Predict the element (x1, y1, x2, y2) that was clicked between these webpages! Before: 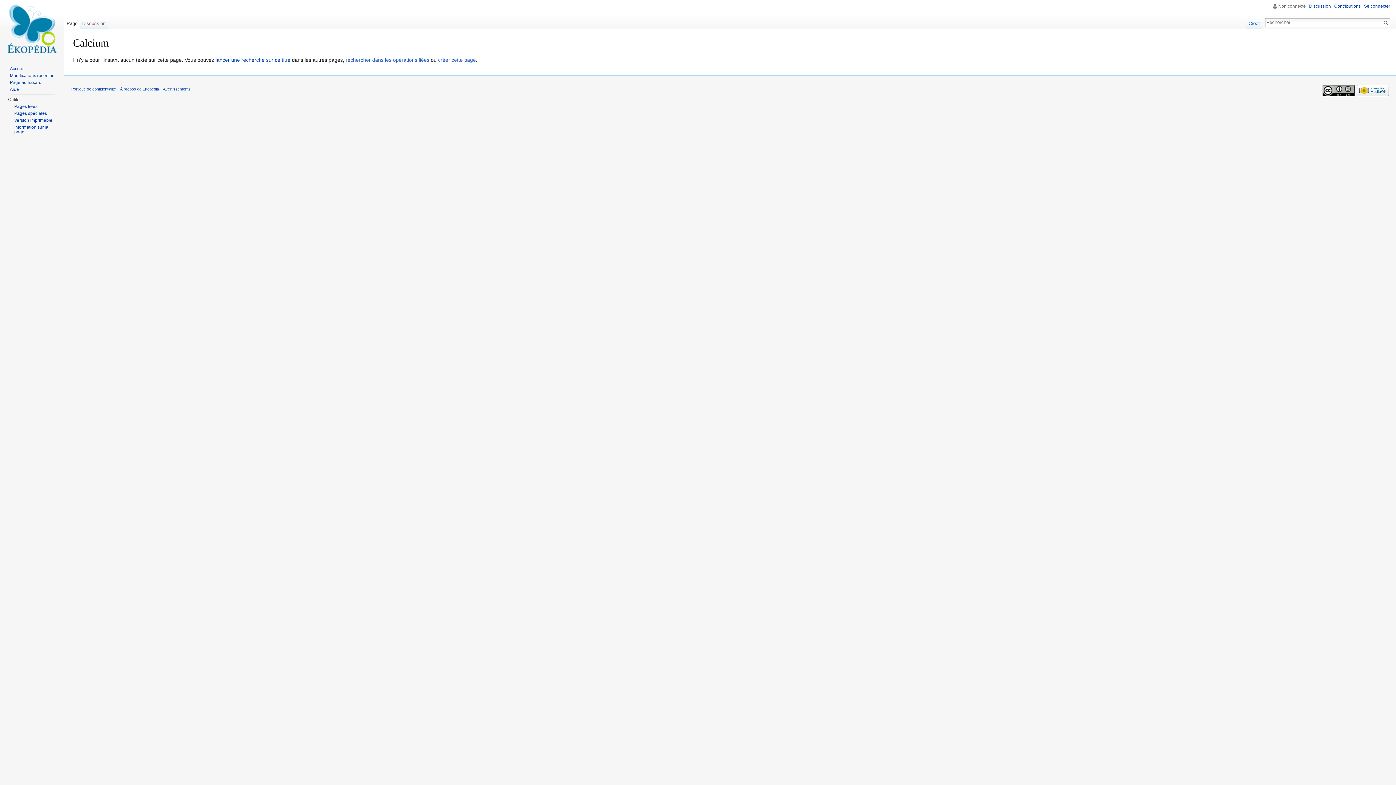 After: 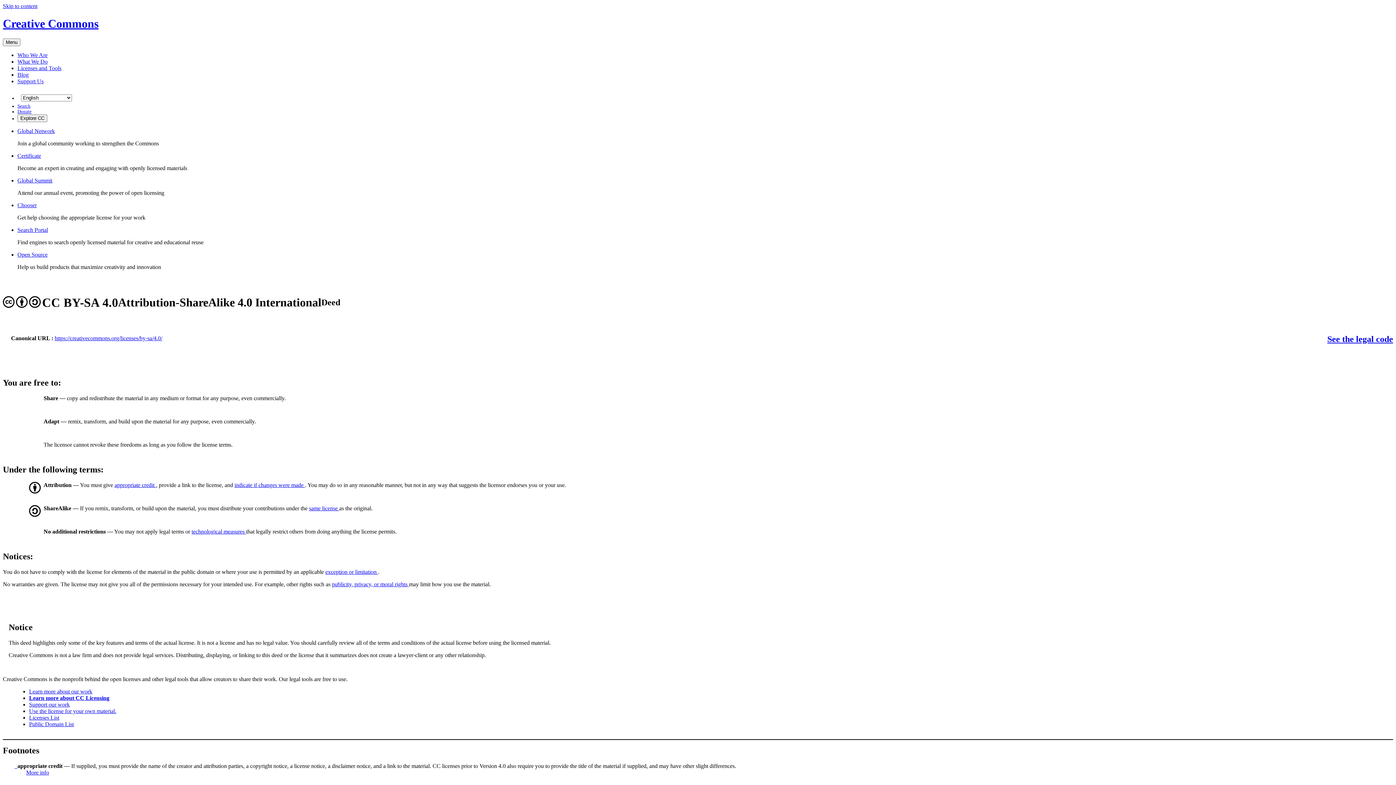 Action: bbox: (1323, 88, 1355, 92)